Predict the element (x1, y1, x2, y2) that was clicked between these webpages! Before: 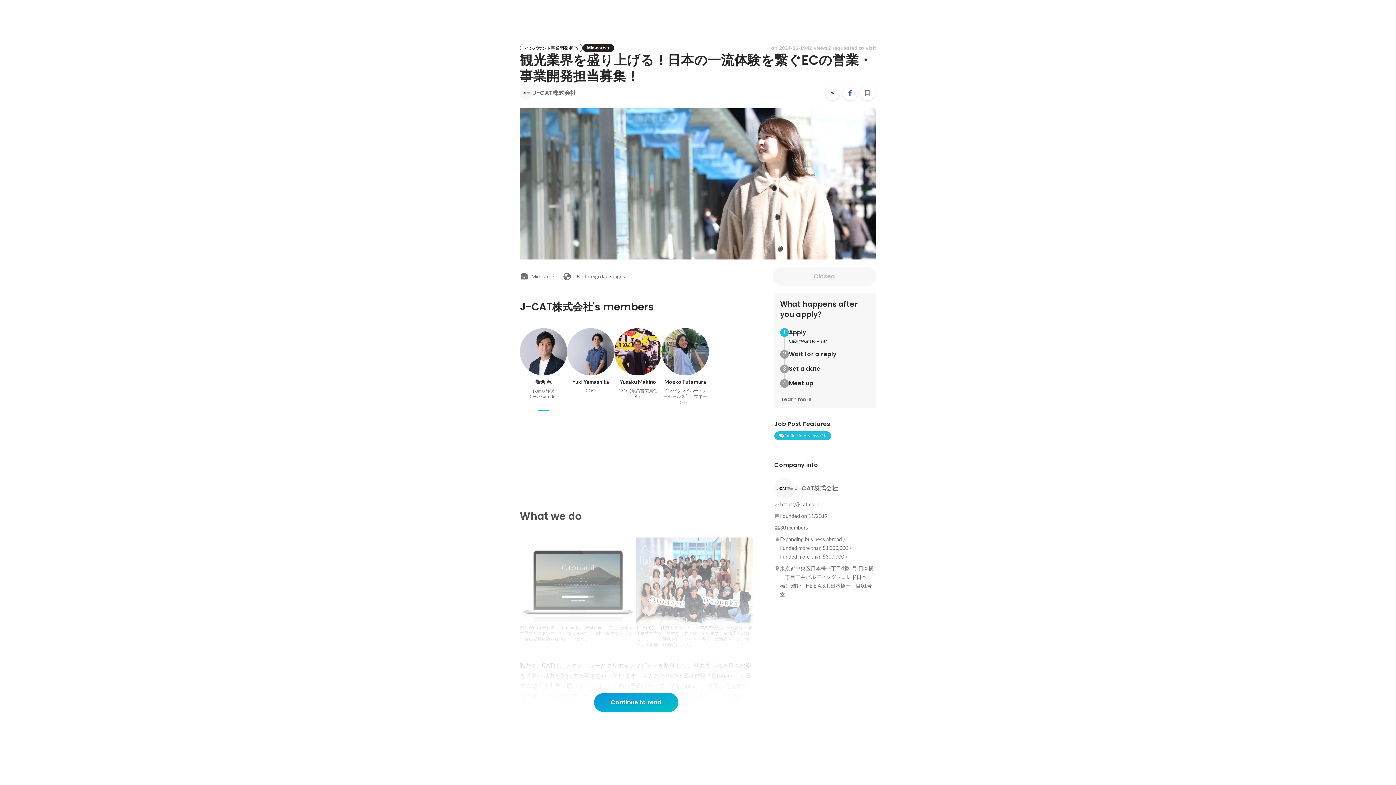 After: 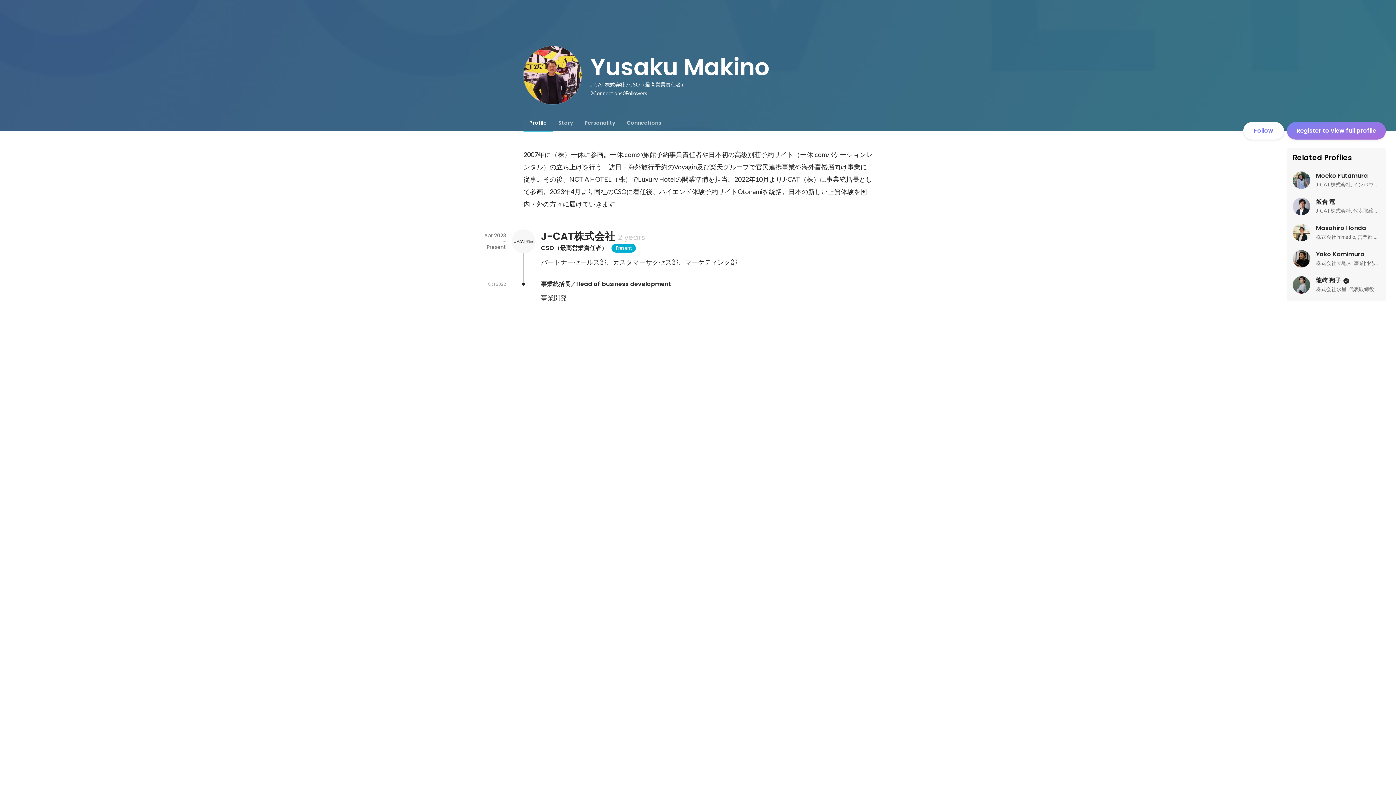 Action: label: Yusaku Makino

CSO（最高営業責任者） bbox: (614, 328, 661, 399)